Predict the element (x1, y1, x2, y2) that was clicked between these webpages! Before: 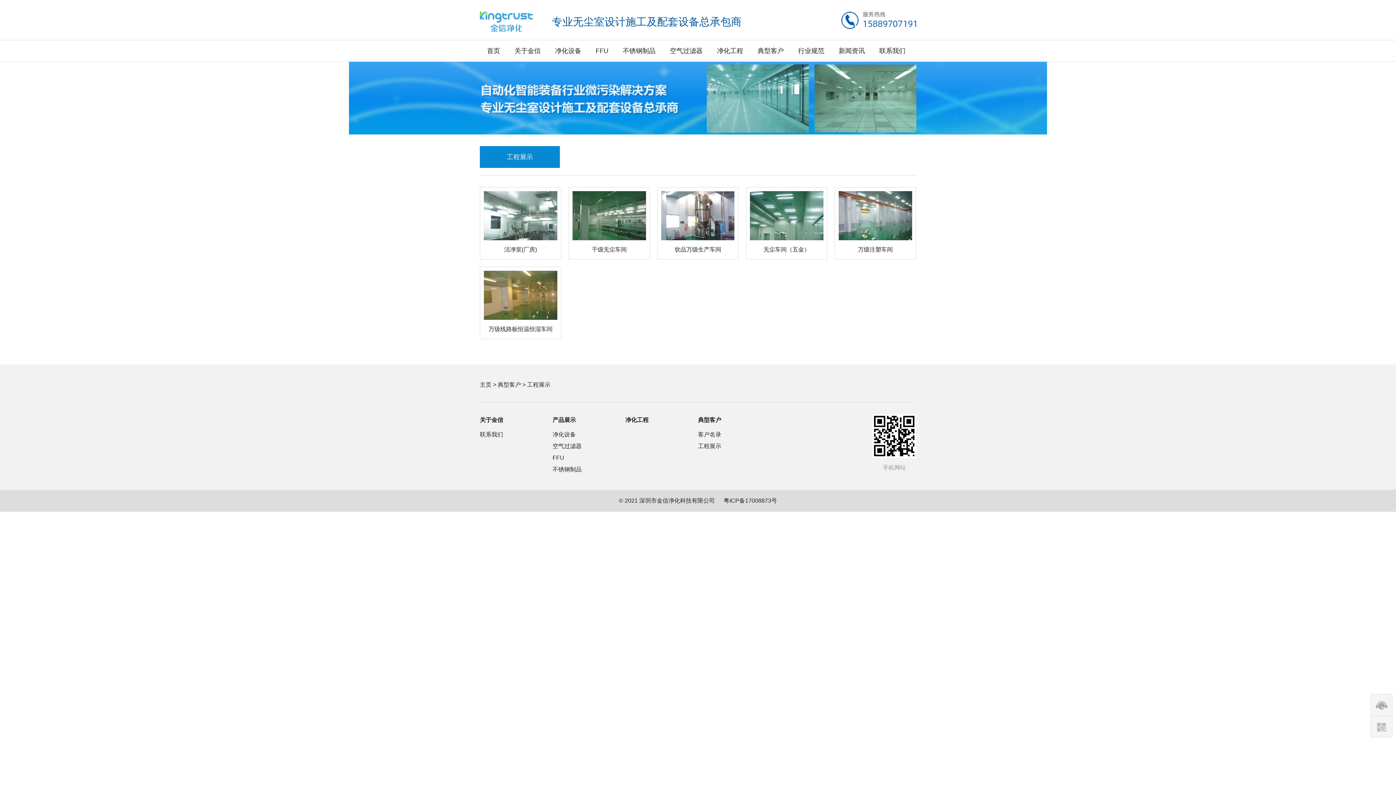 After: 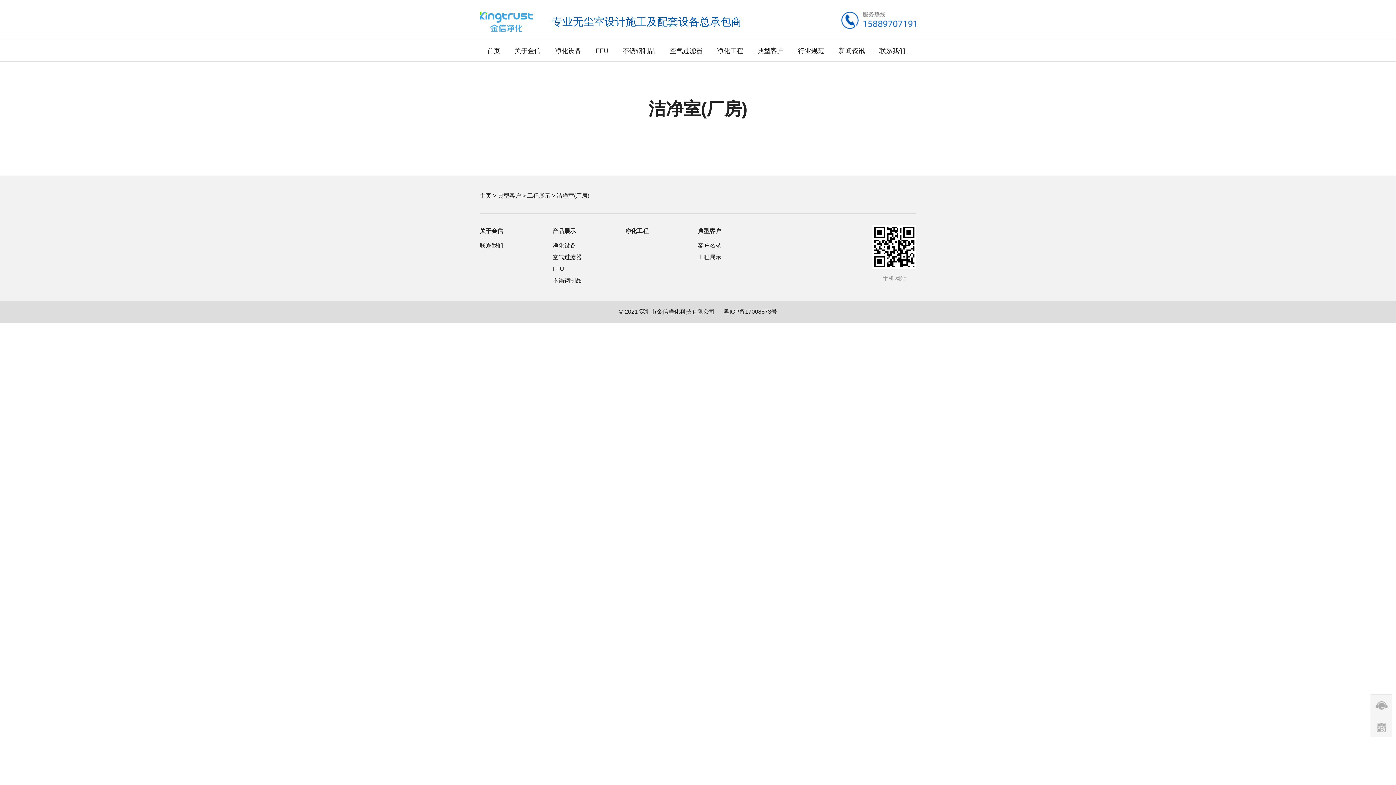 Action: bbox: (484, 191, 557, 246)